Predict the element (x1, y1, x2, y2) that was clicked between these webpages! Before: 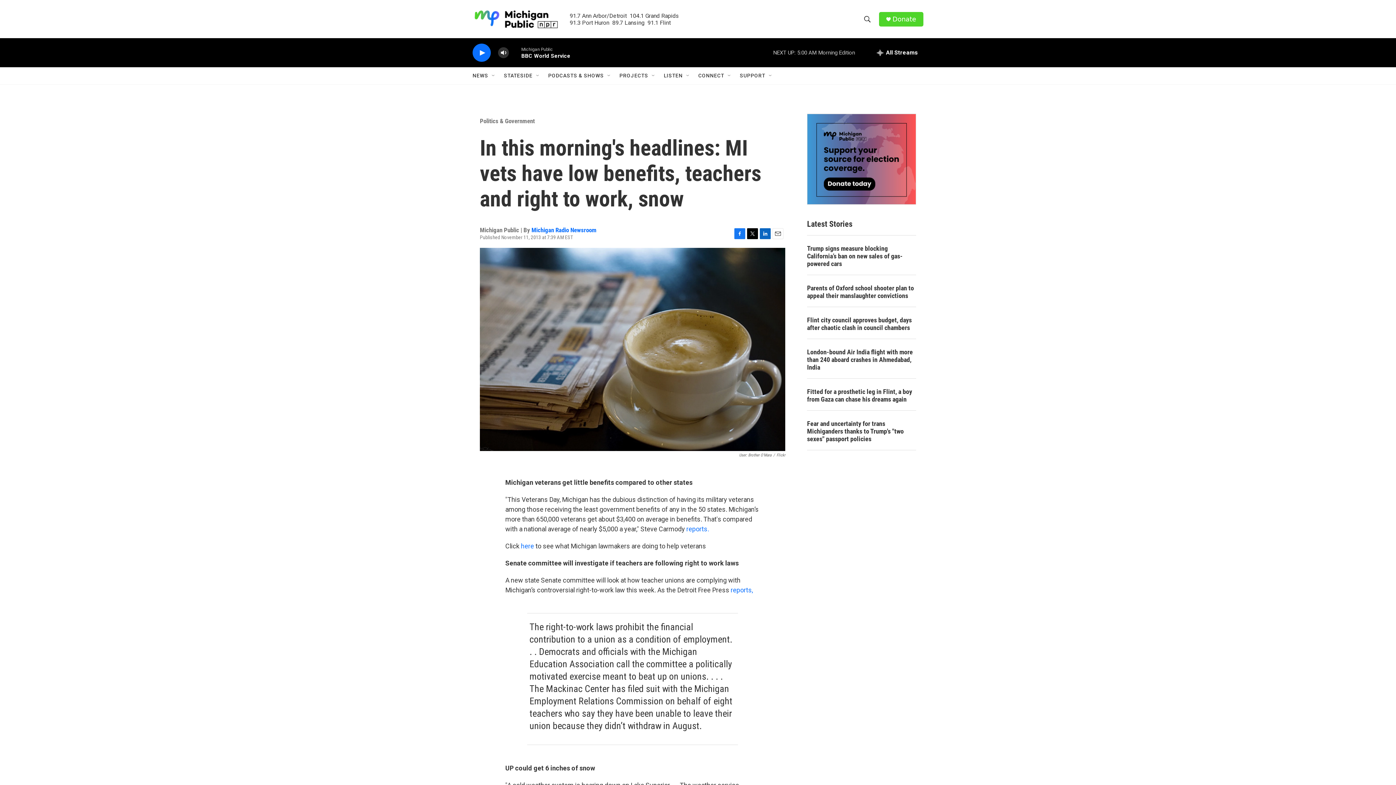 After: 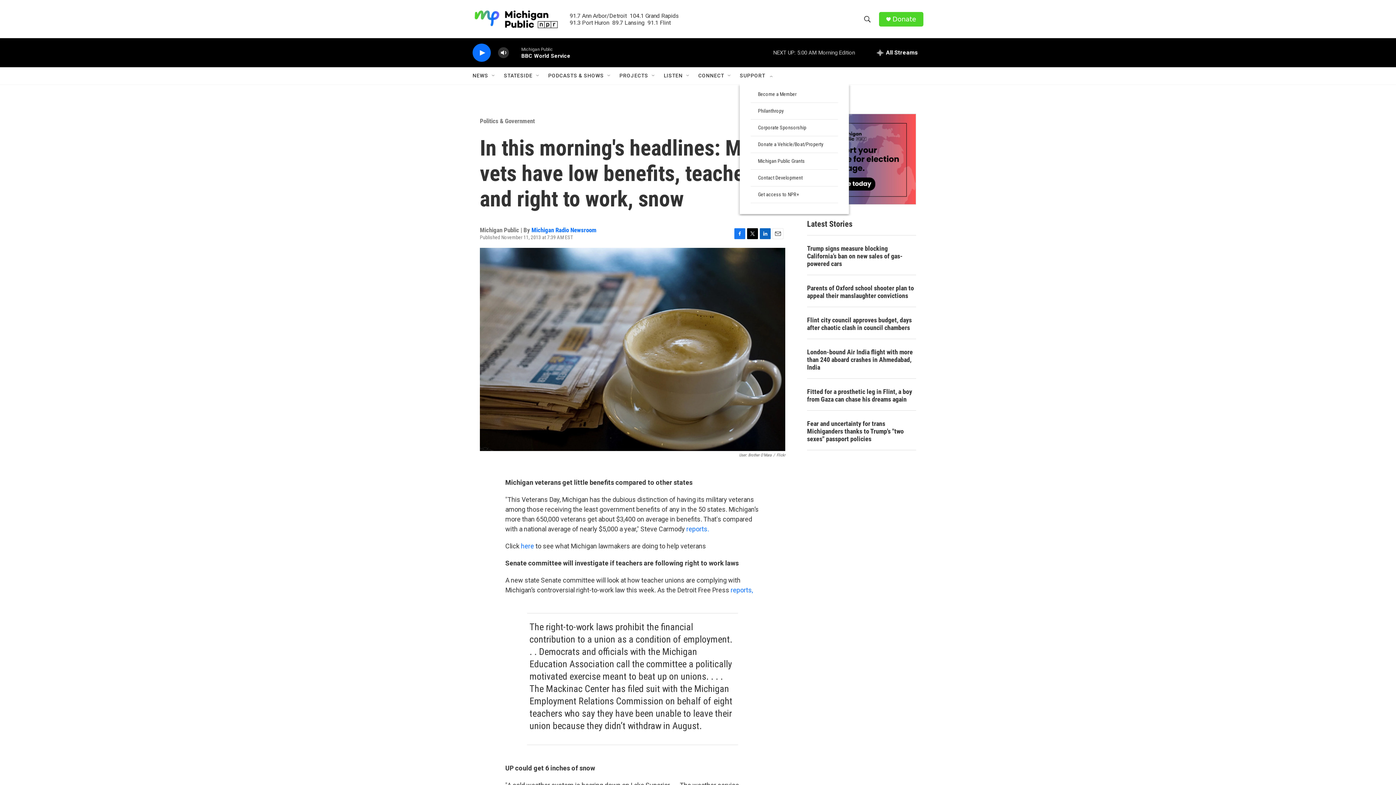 Action: label: Open Sub Navigation bbox: (768, 72, 773, 78)